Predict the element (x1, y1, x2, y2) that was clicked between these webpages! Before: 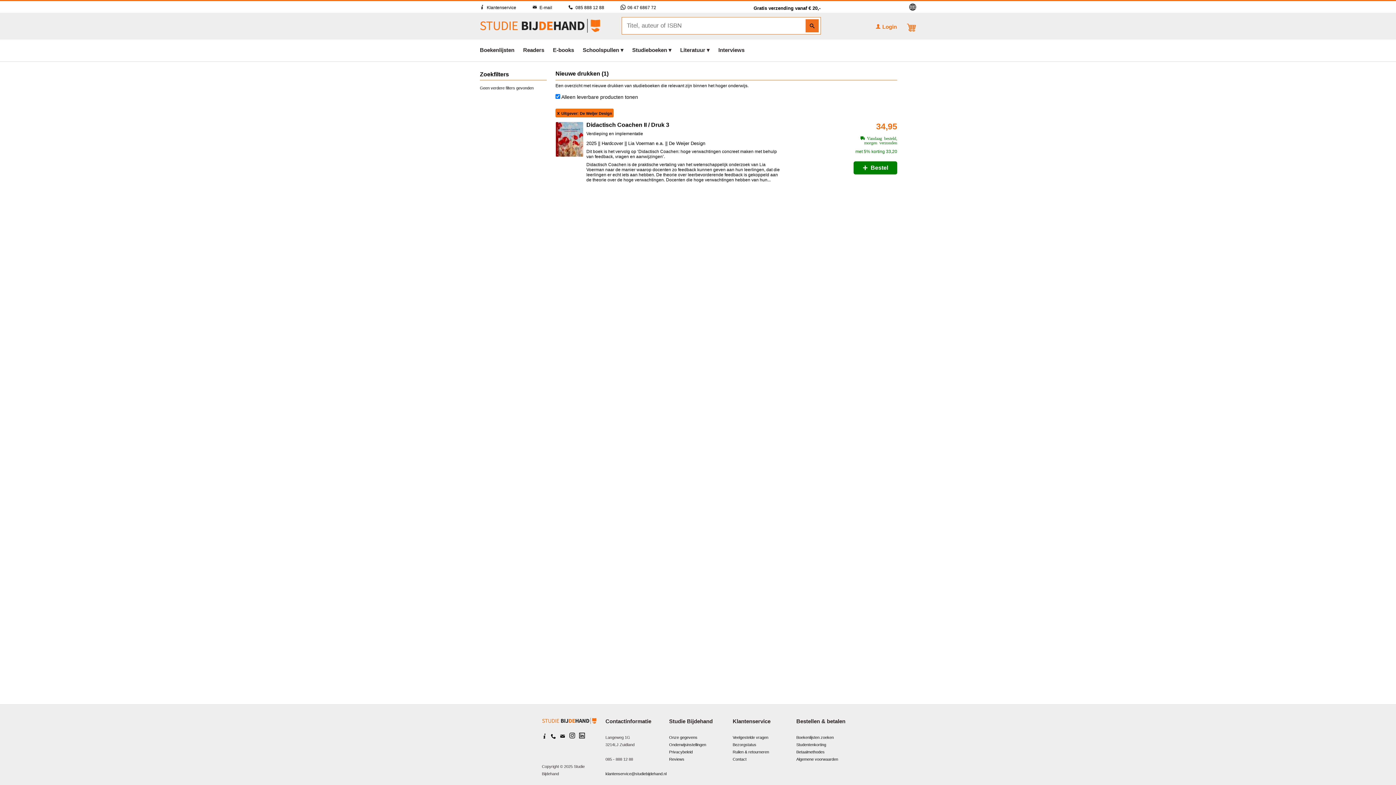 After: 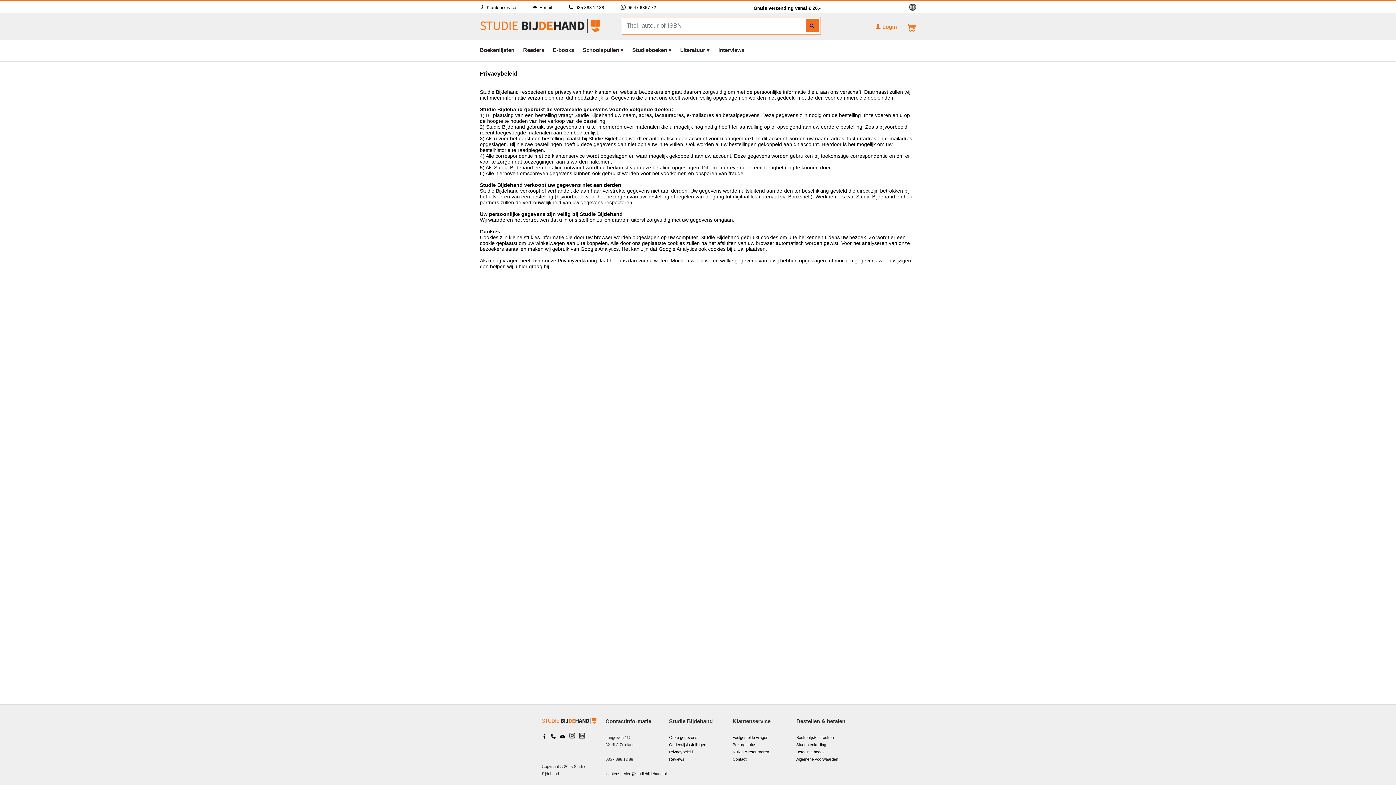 Action: bbox: (669, 750, 692, 754) label: Privacybeleid